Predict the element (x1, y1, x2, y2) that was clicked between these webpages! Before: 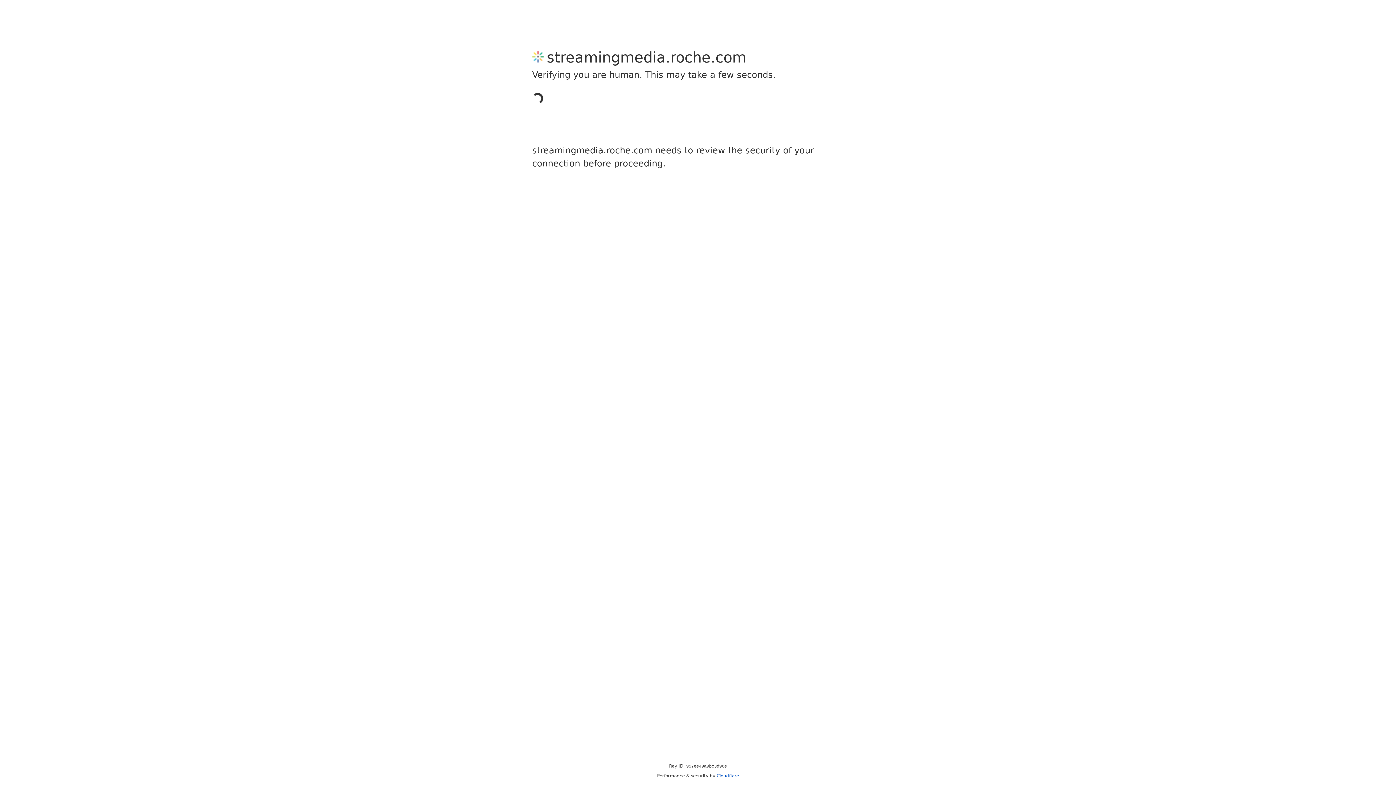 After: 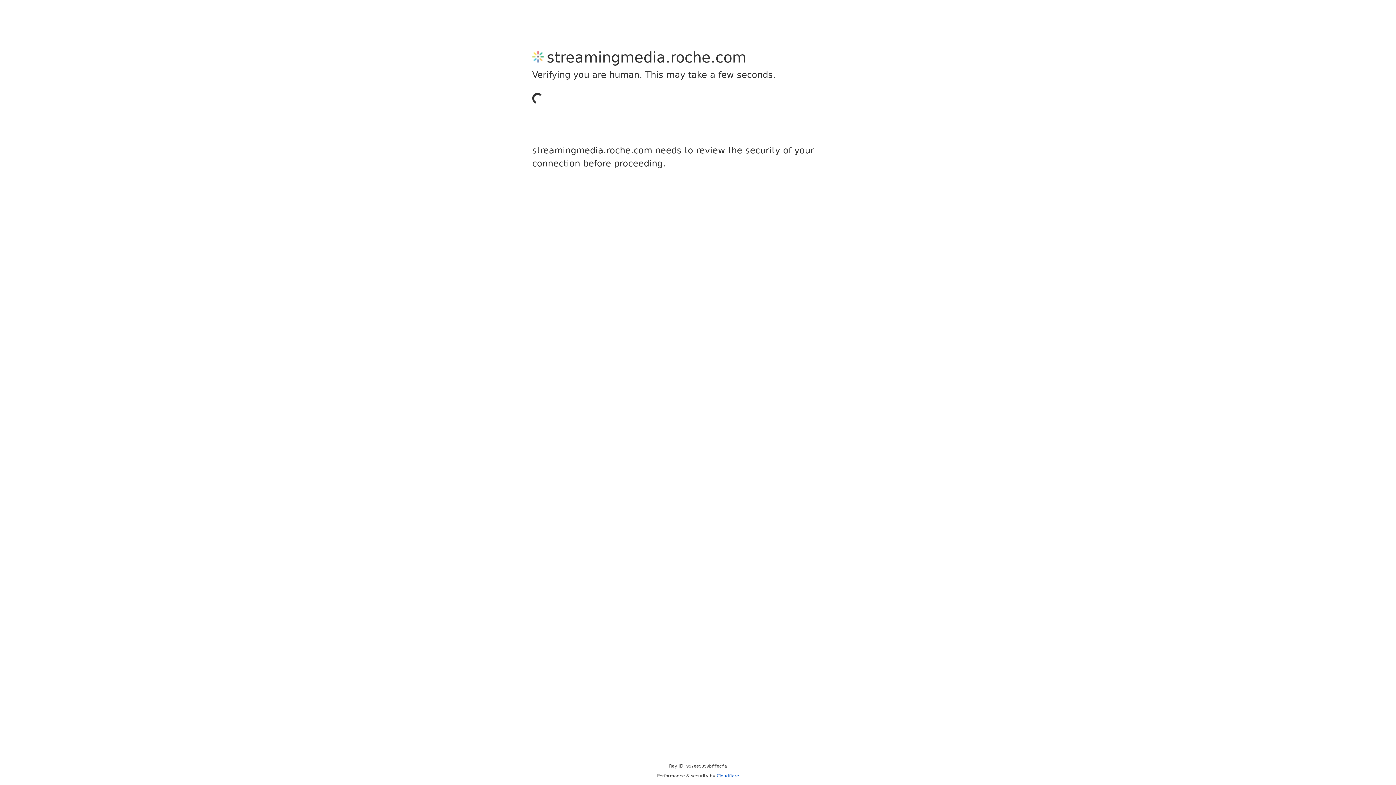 Action: bbox: (716, 773, 739, 778) label: Cloudflare